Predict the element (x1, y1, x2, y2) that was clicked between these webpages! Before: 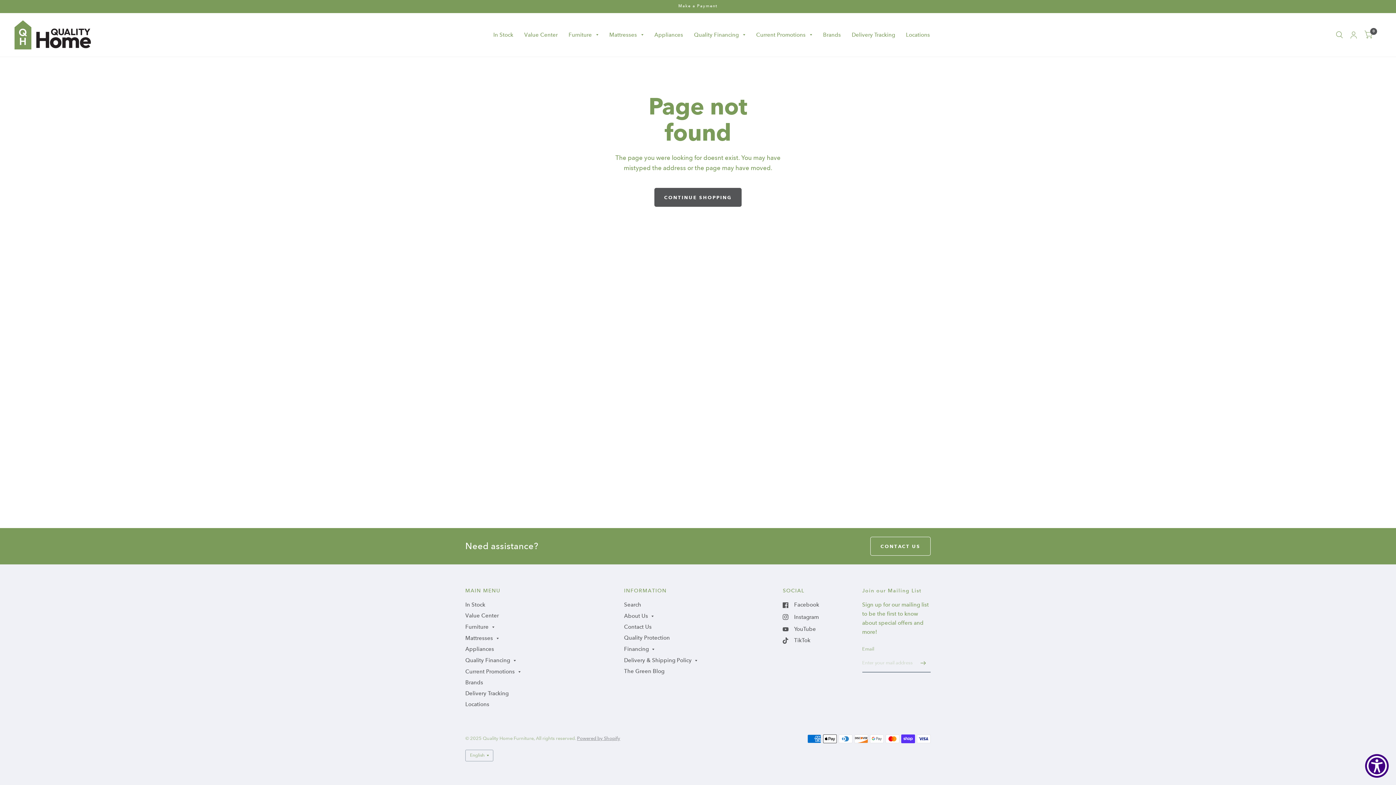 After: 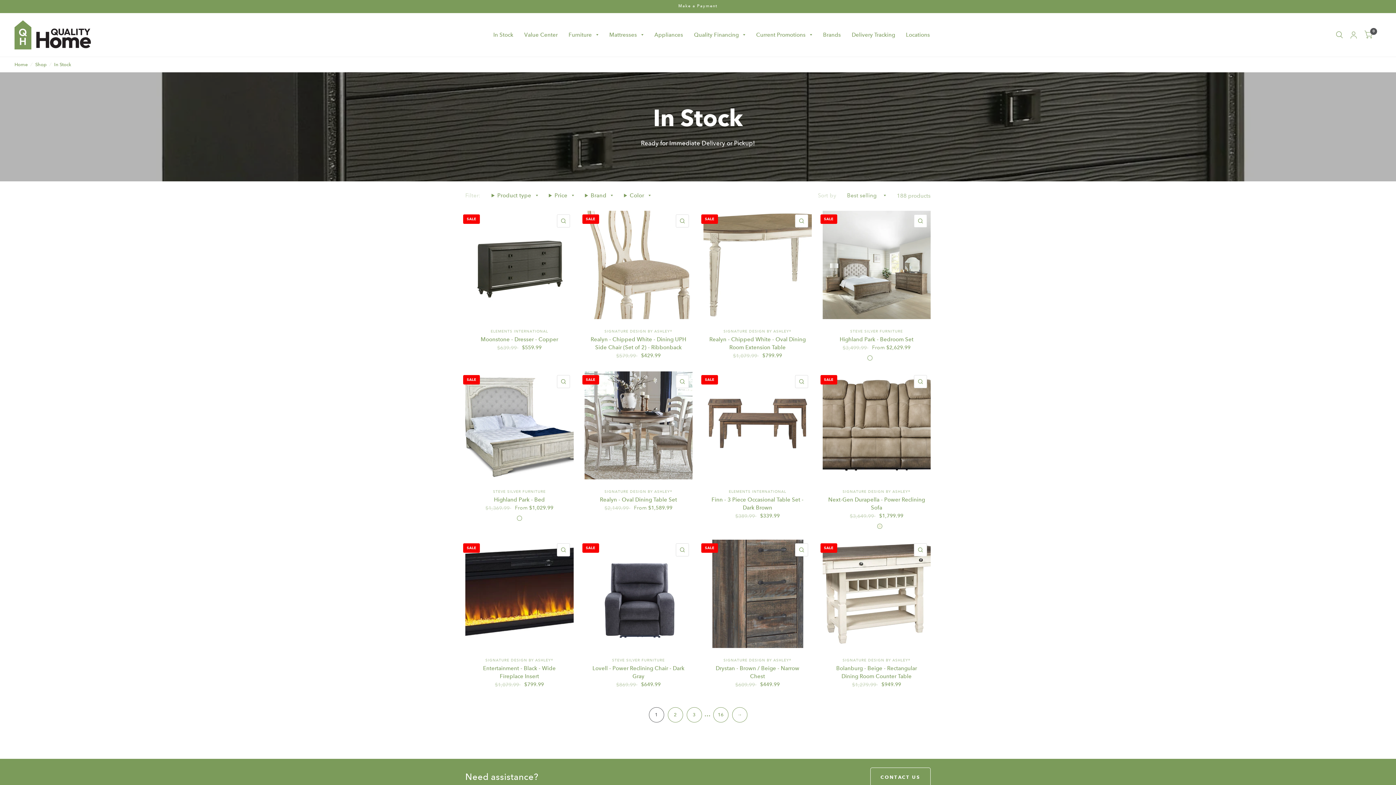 Action: bbox: (465, 601, 485, 608) label: In Stock